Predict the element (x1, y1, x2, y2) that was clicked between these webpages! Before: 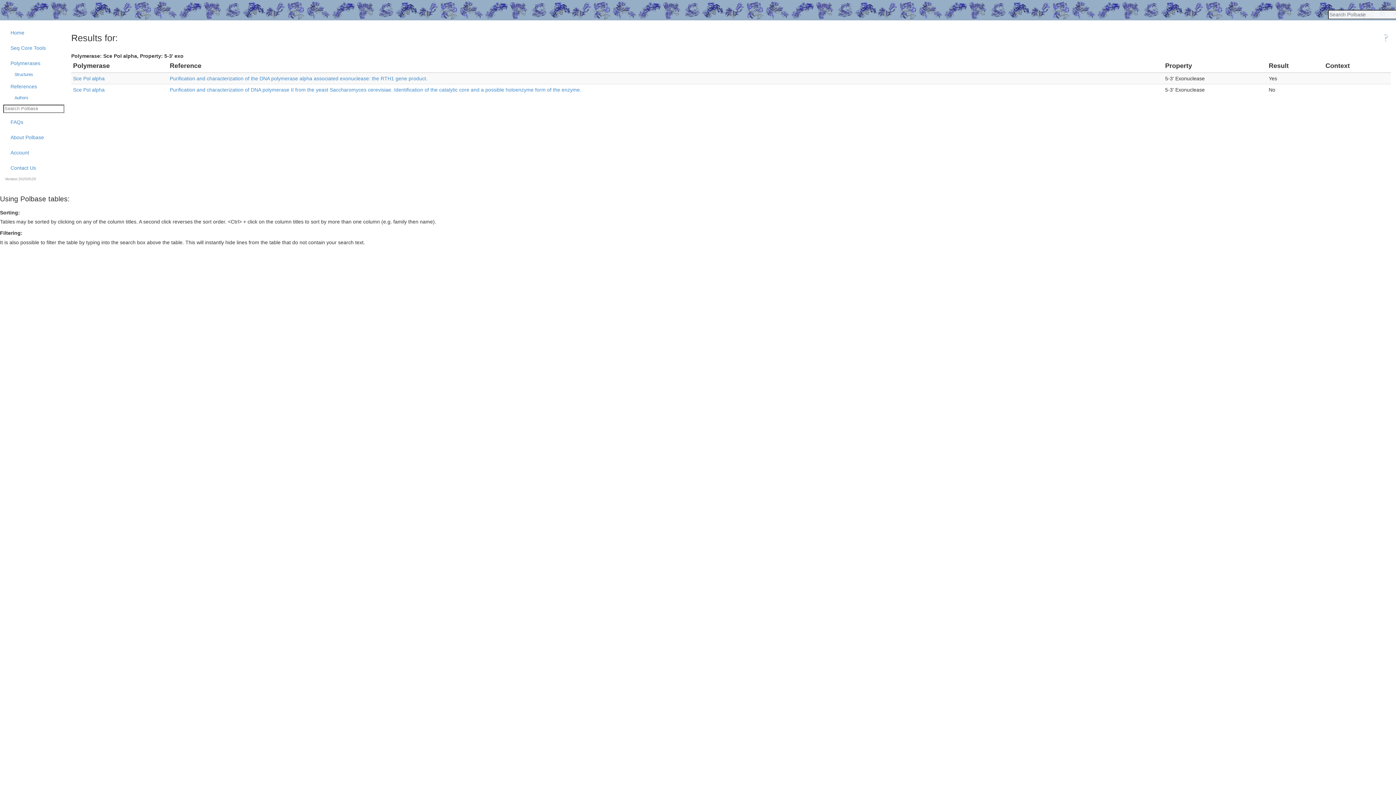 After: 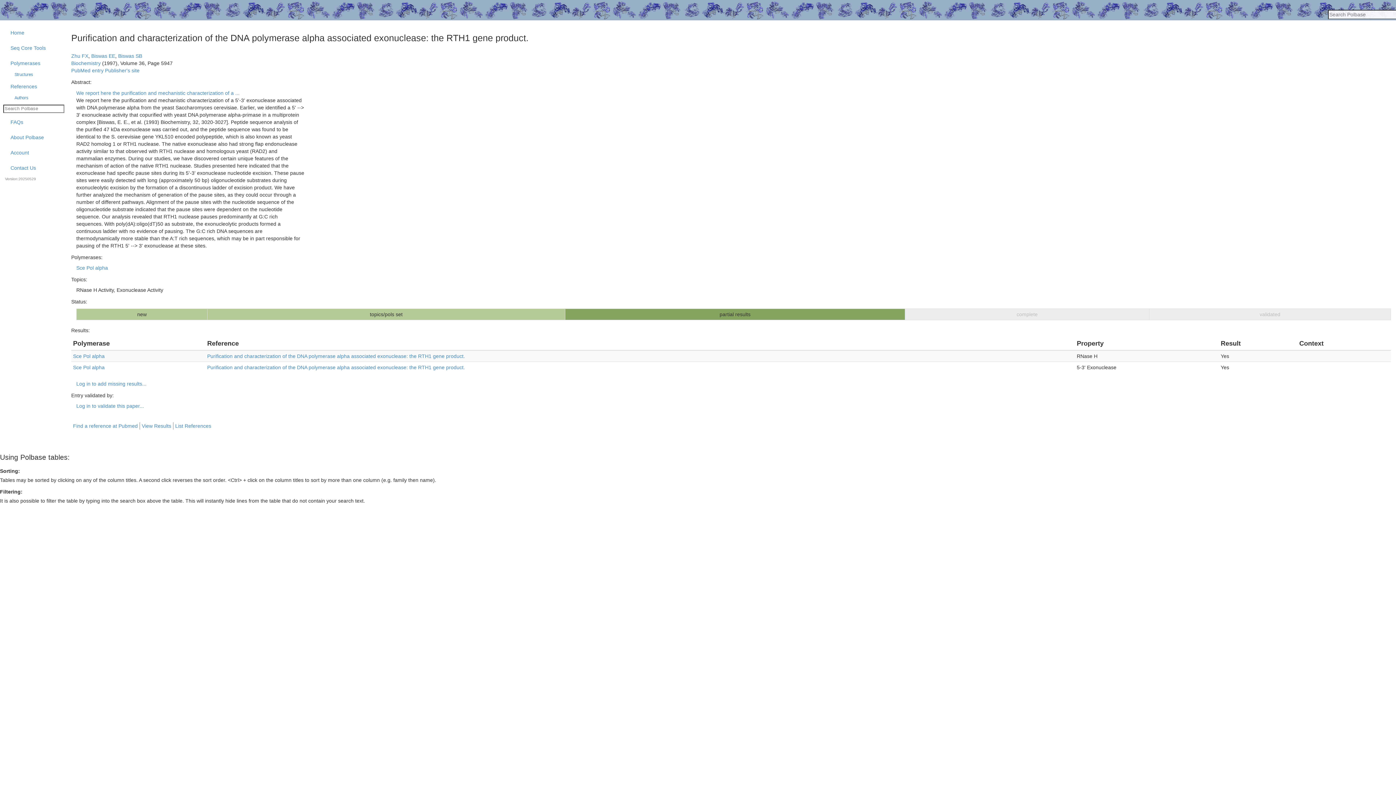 Action: label: Purification and characterization of the DNA polymerase alpha associated exonuclease: the RTH1 gene product. bbox: (169, 75, 427, 81)